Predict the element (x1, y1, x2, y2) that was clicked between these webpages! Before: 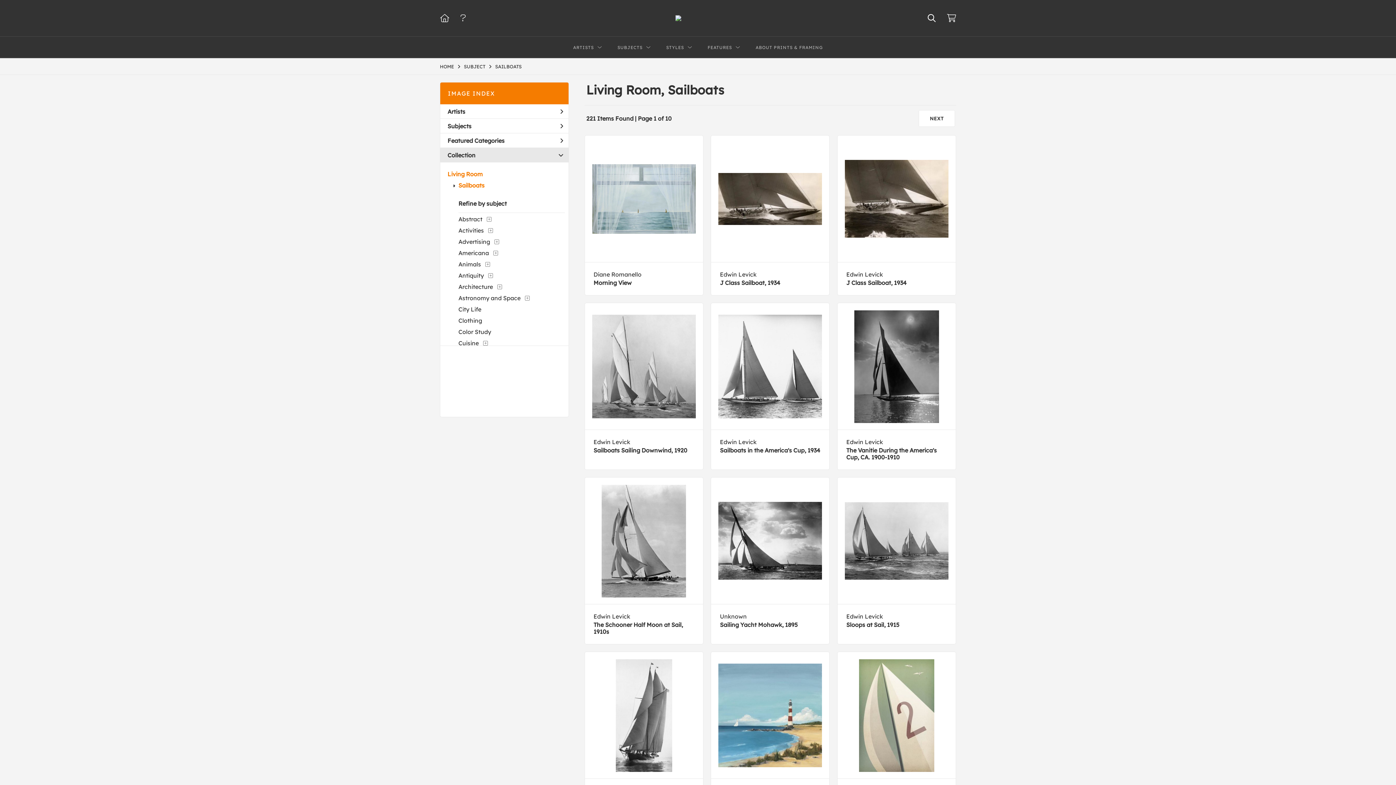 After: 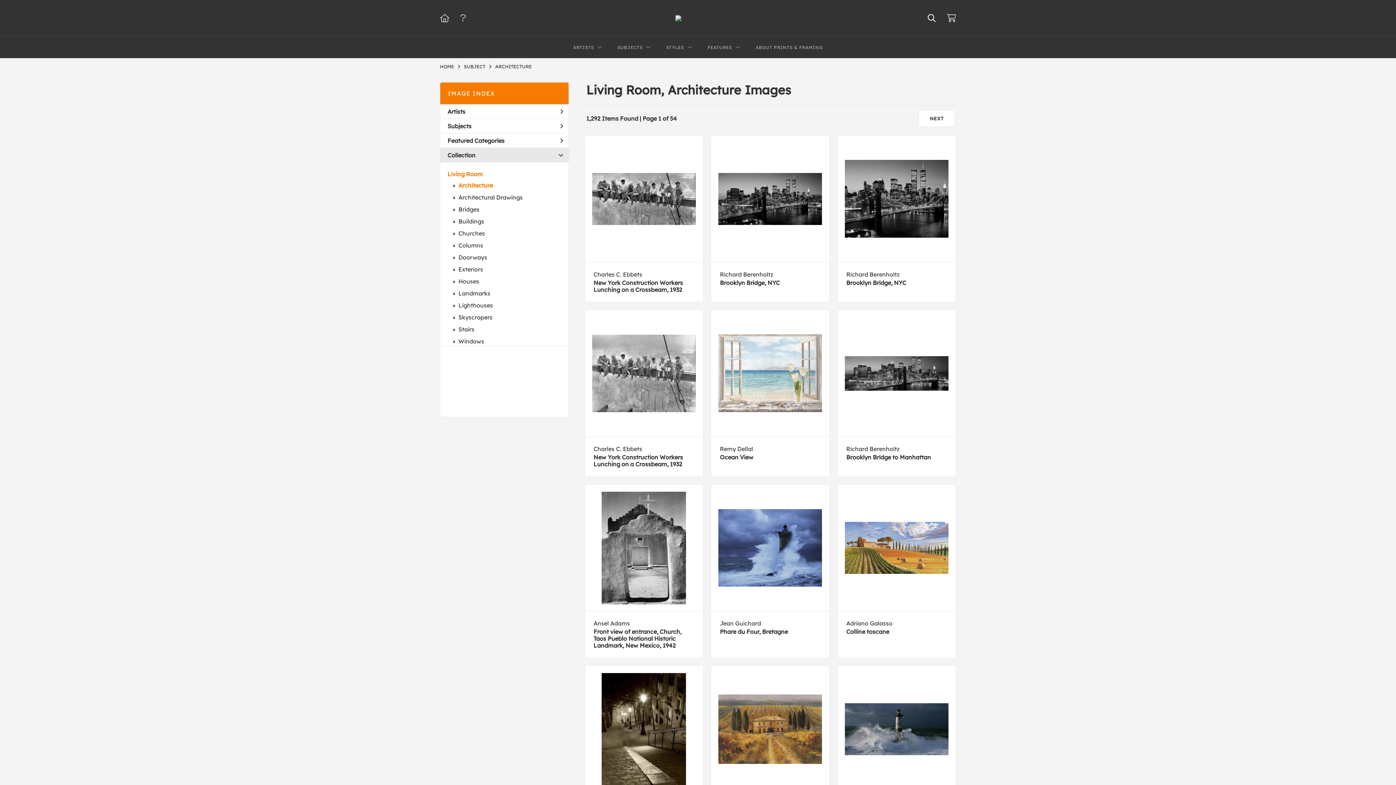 Action: bbox: (458, 283, 493, 290) label: Architecture